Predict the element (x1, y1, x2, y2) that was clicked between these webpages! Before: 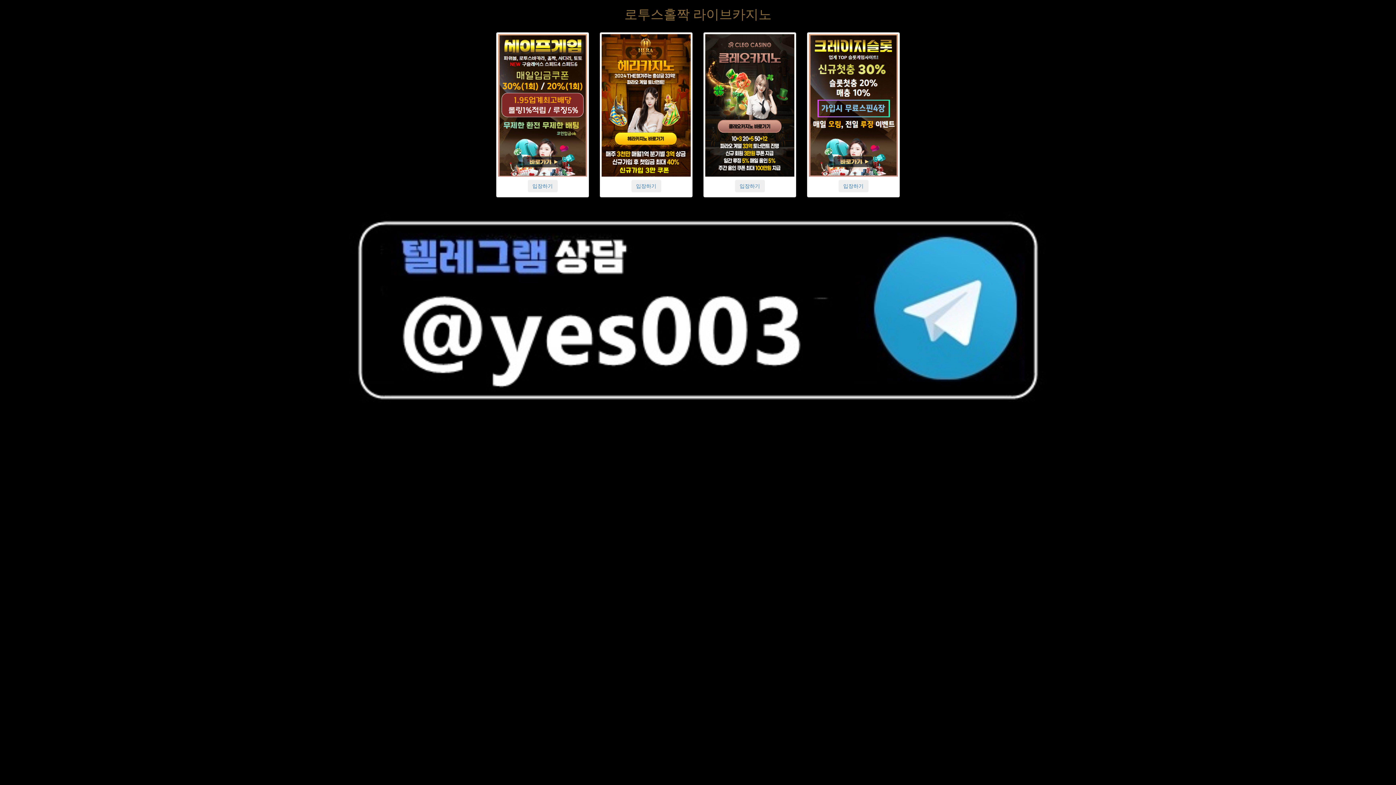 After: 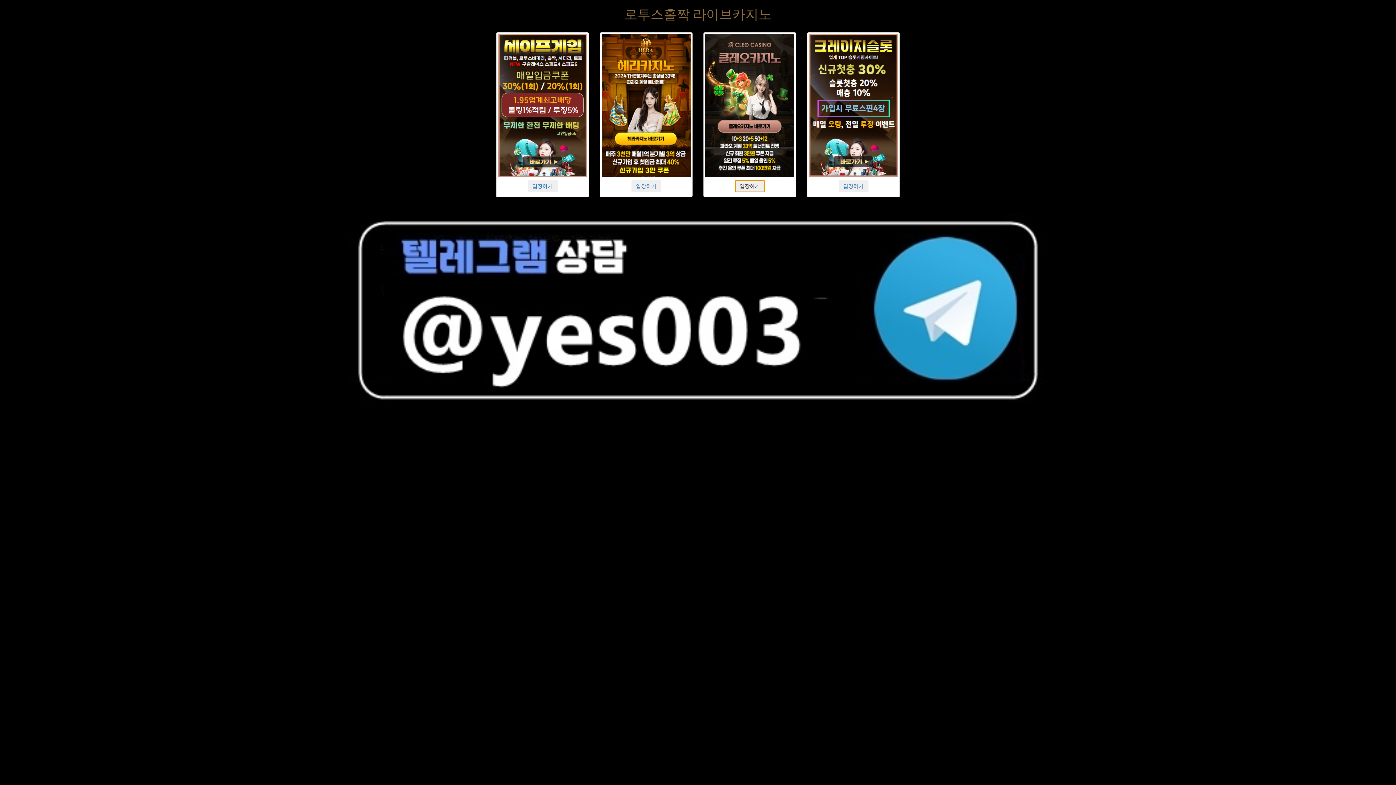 Action: bbox: (735, 180, 764, 192) label: 입장하기